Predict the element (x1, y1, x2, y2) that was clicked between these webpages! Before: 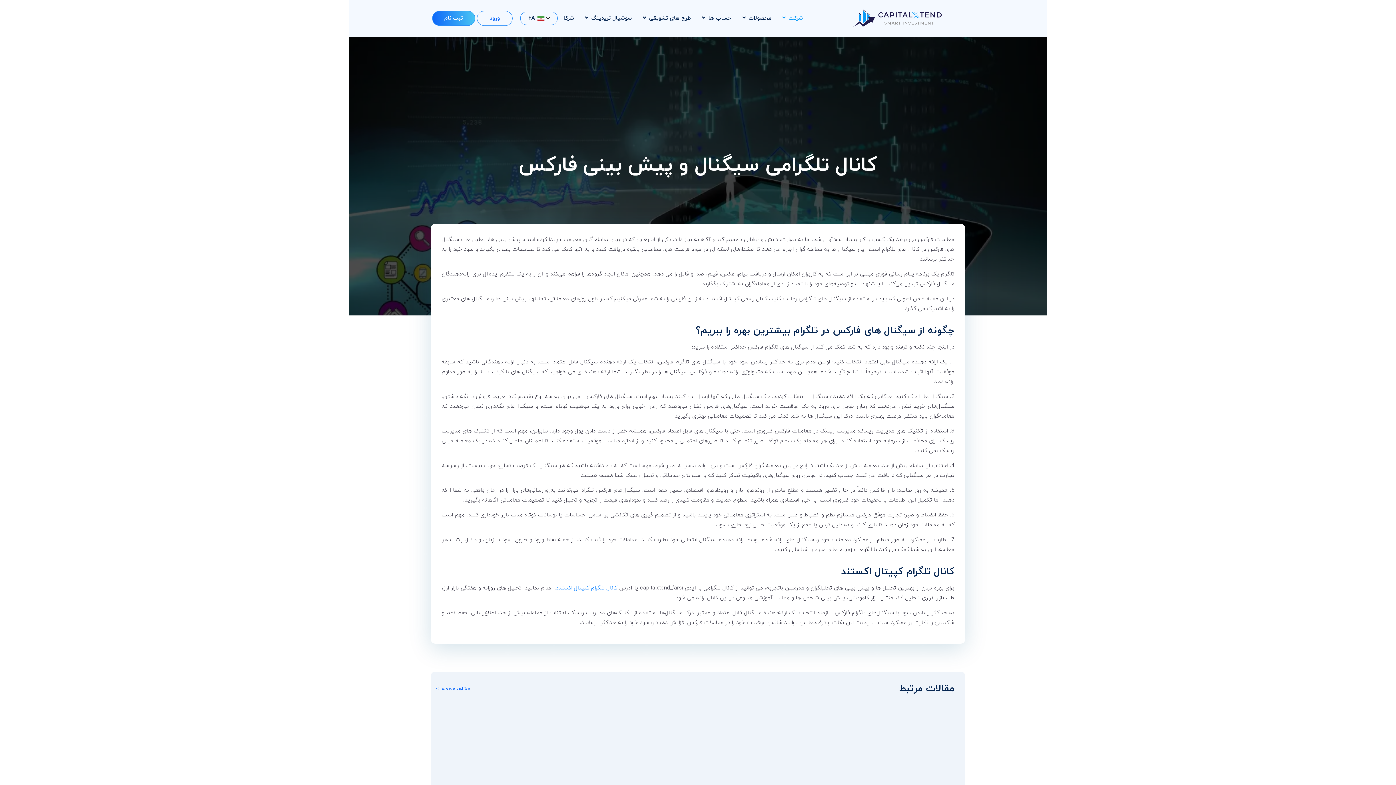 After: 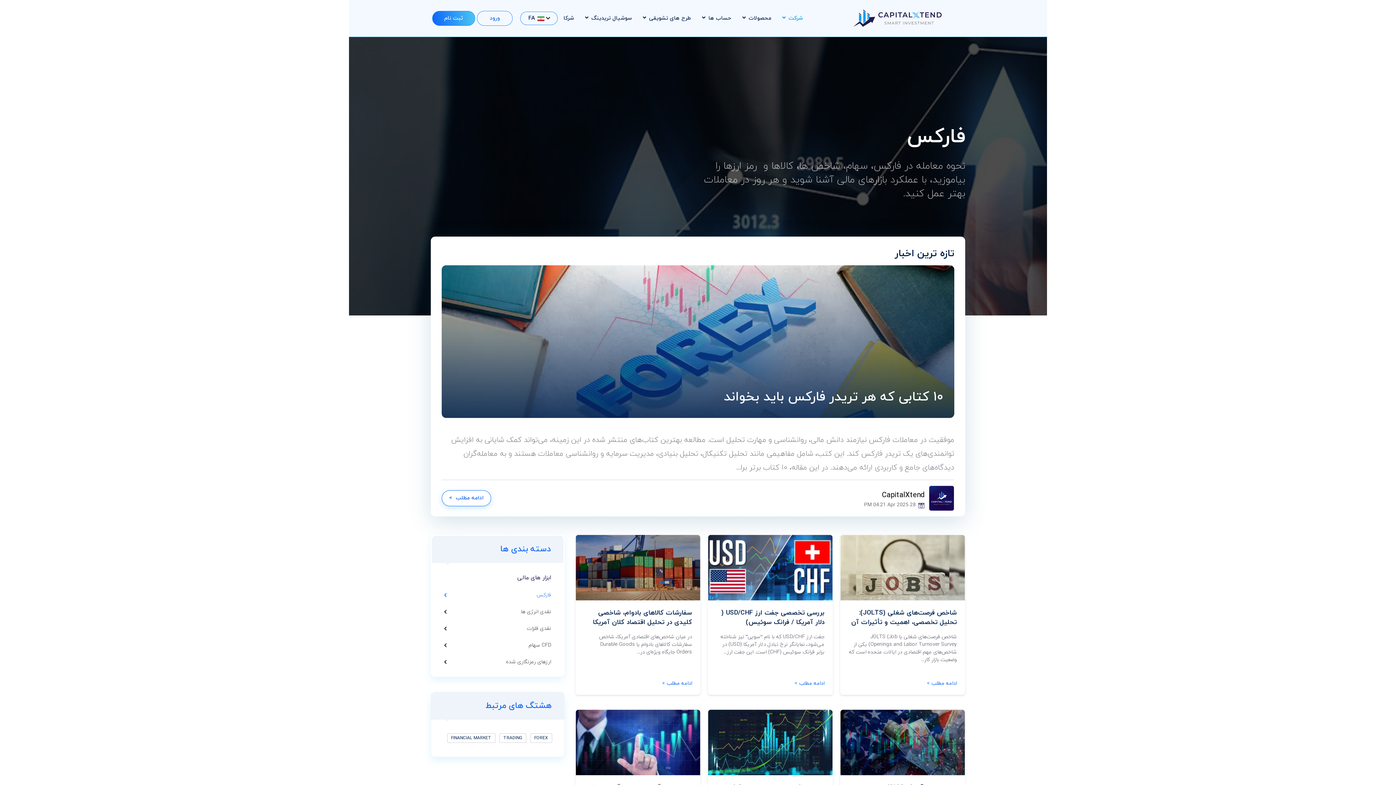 Action: label: مشاهده همه  > bbox: (436, 685, 470, 692)